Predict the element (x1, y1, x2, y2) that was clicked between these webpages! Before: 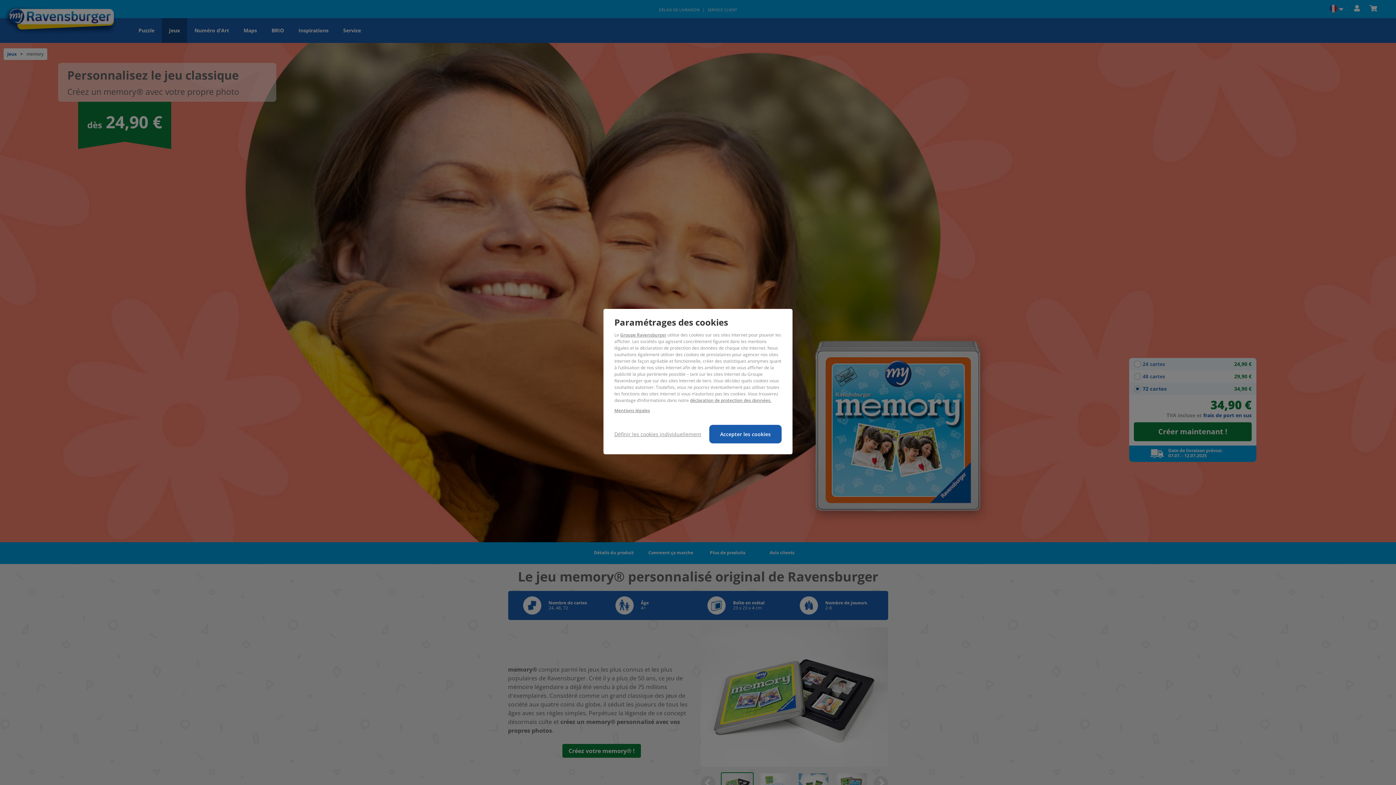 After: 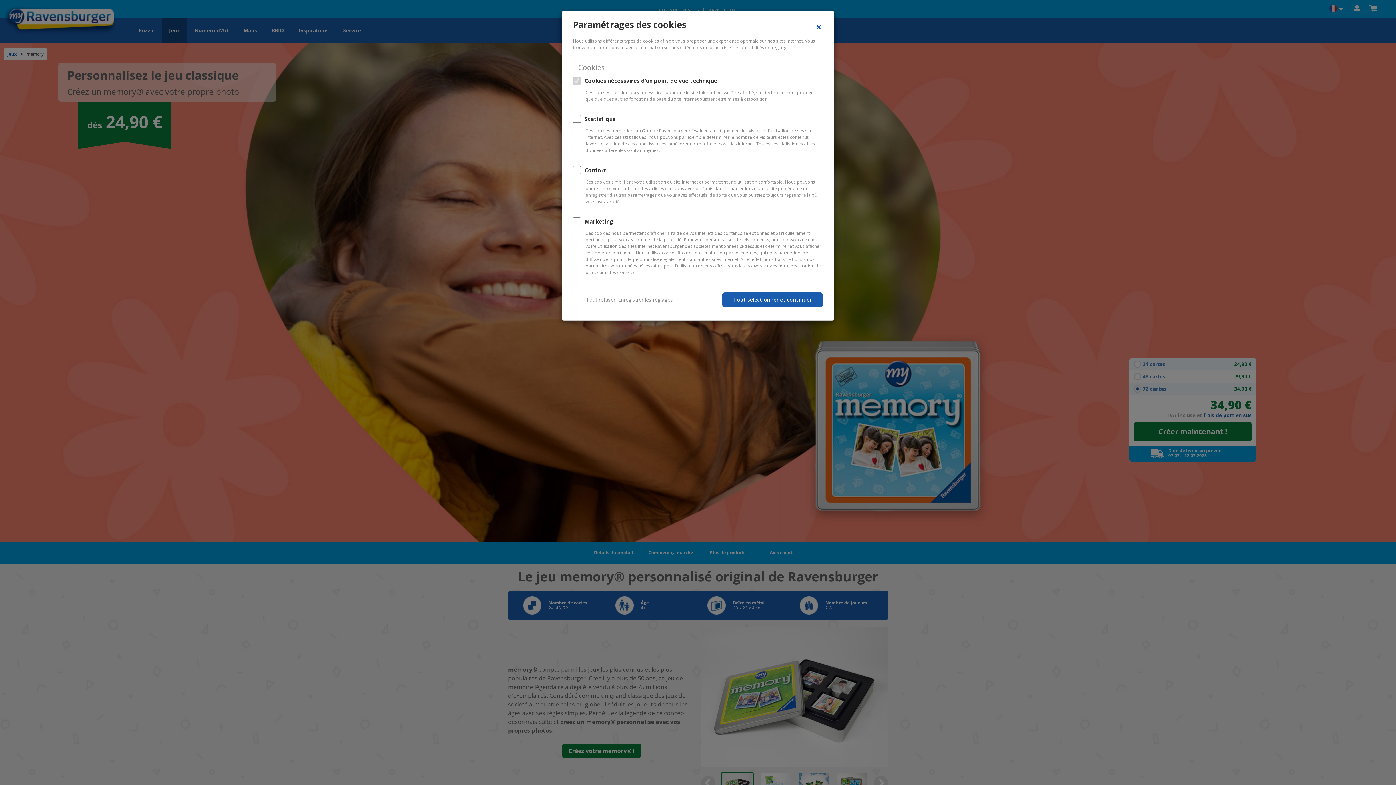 Action: label: Définir les cookies individuellement bbox: (614, 424, 701, 443)